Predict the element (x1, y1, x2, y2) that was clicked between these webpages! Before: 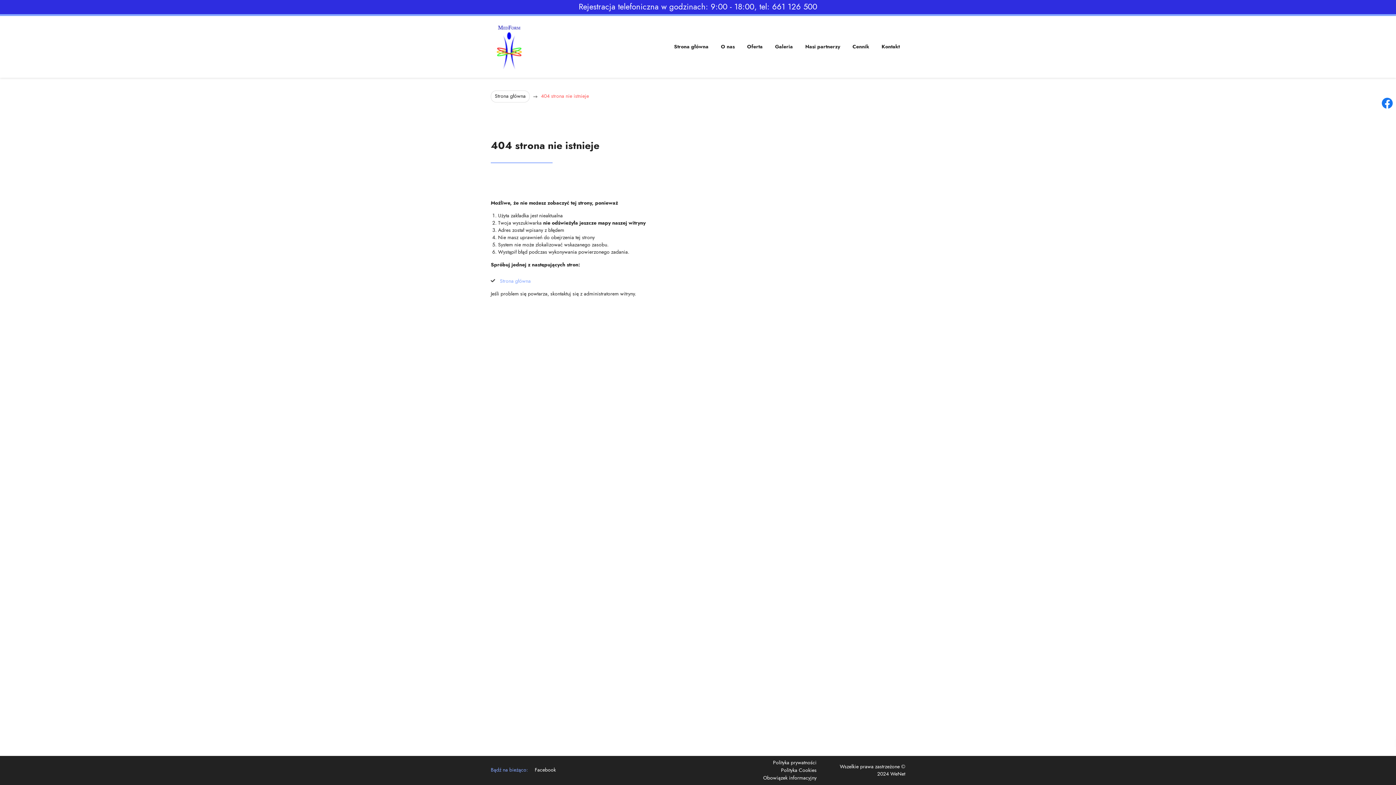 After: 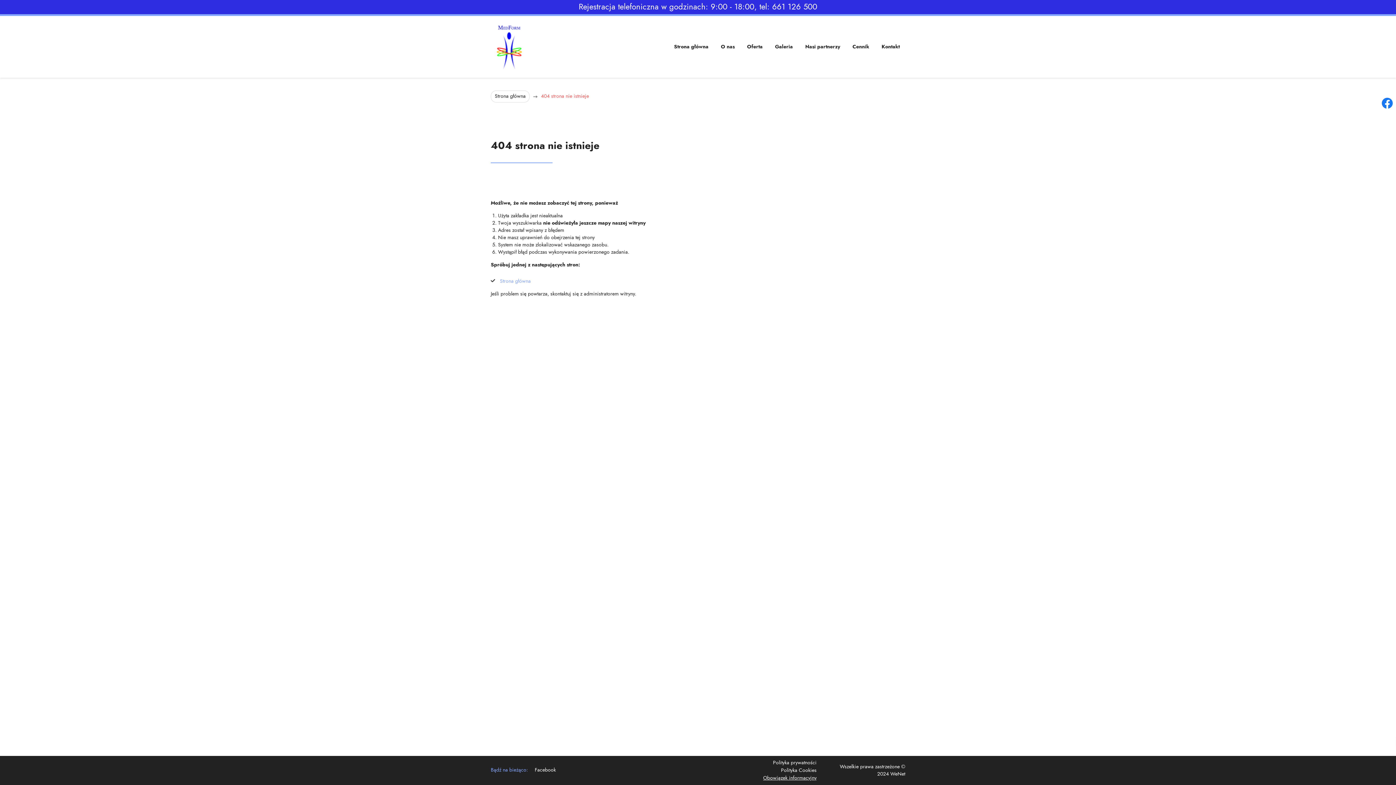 Action: bbox: (763, 775, 816, 780) label: Obowiązek informacyjny